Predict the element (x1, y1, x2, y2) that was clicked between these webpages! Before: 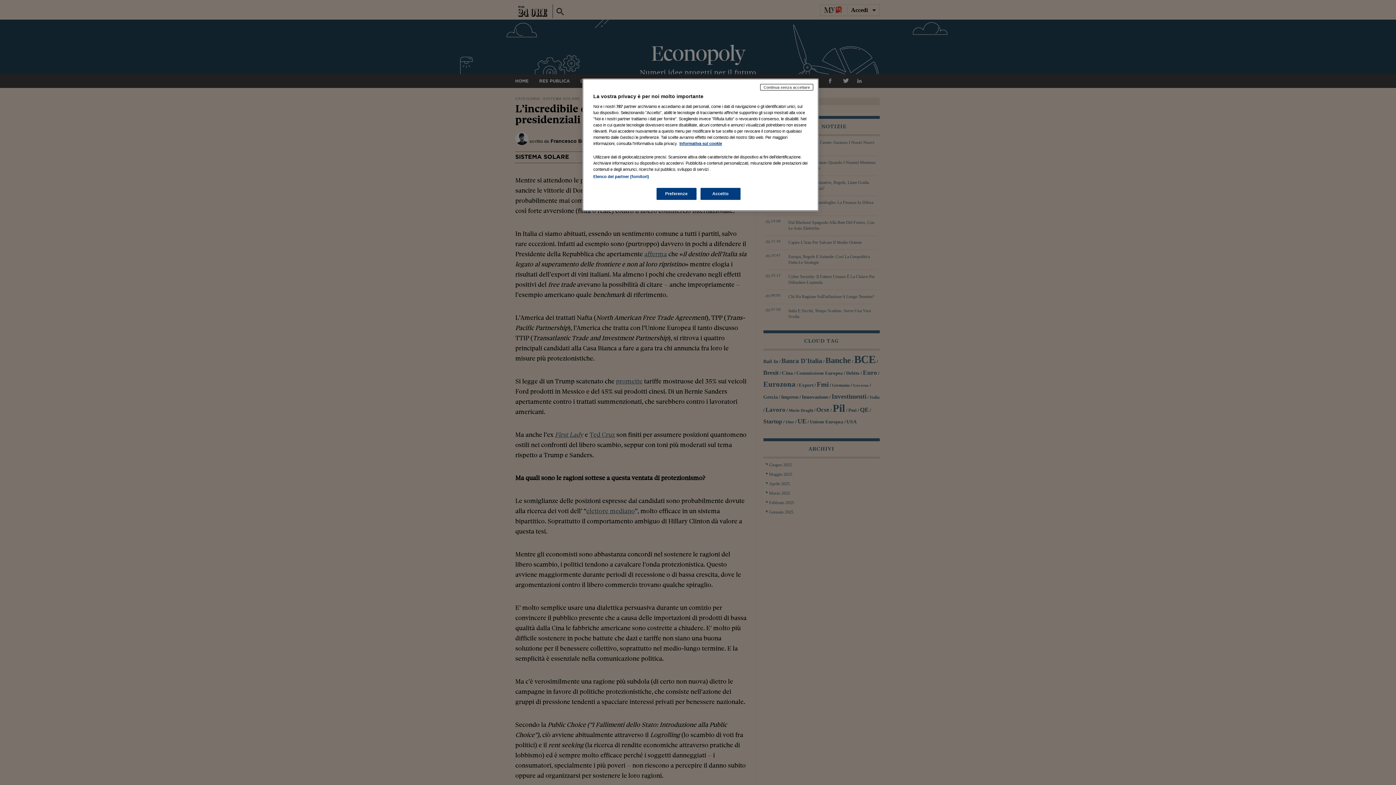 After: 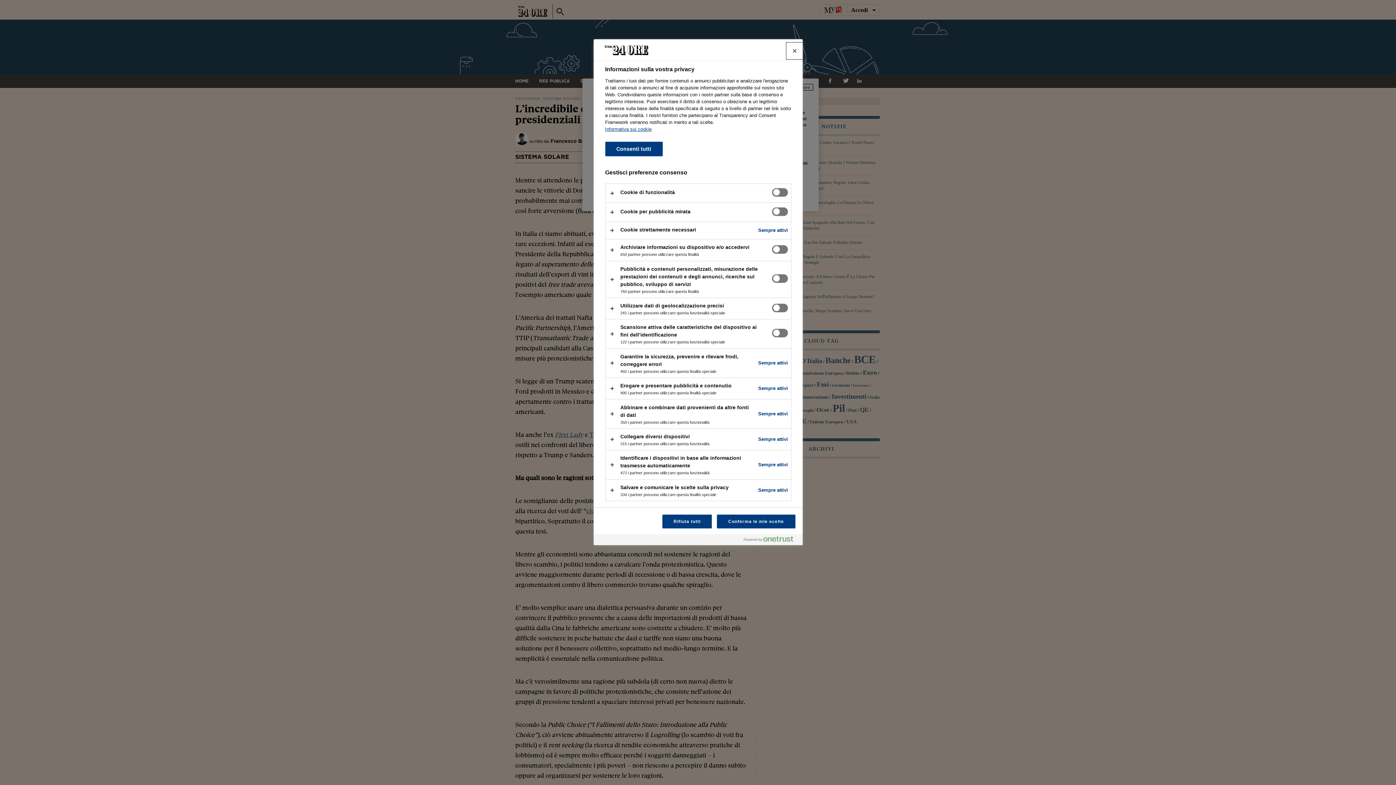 Action: bbox: (656, 188, 696, 200) label: Preferenze